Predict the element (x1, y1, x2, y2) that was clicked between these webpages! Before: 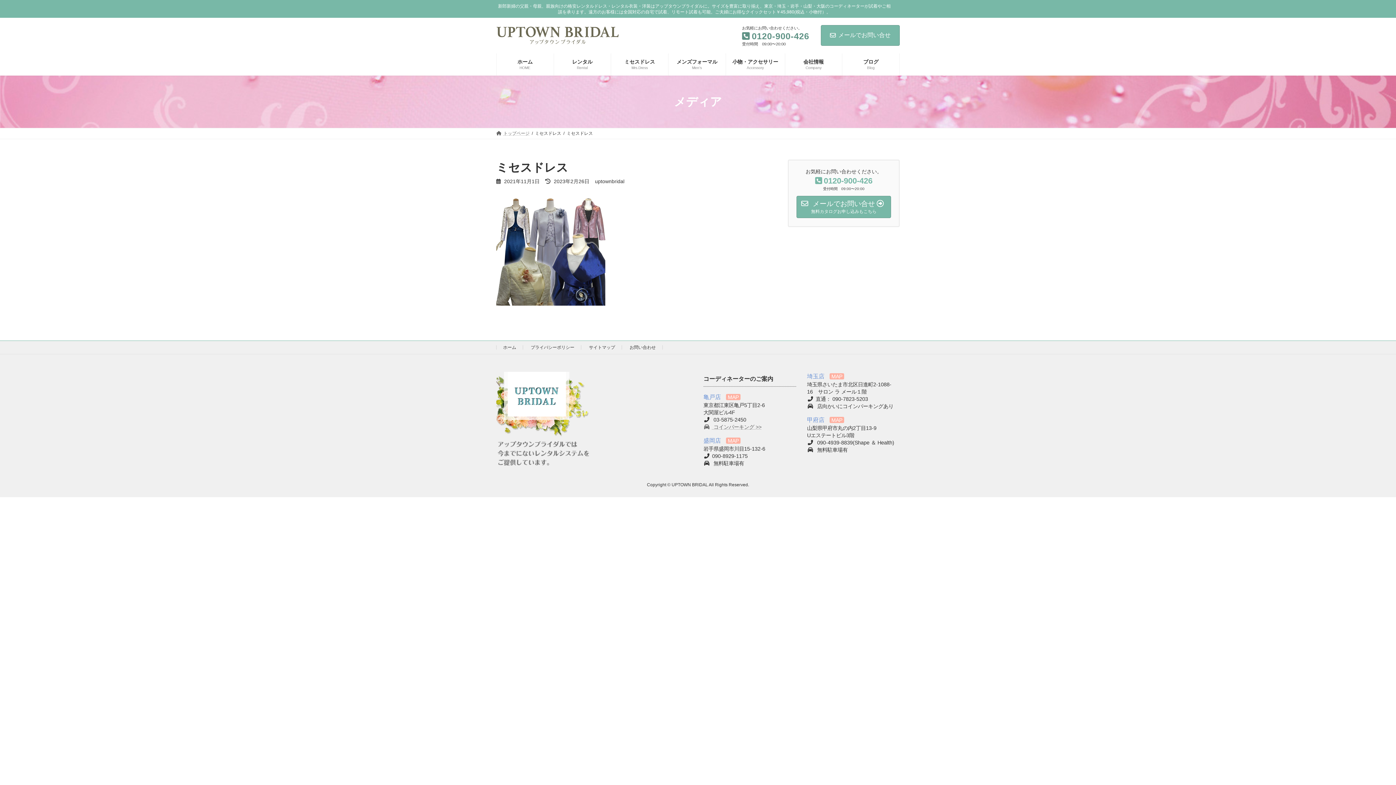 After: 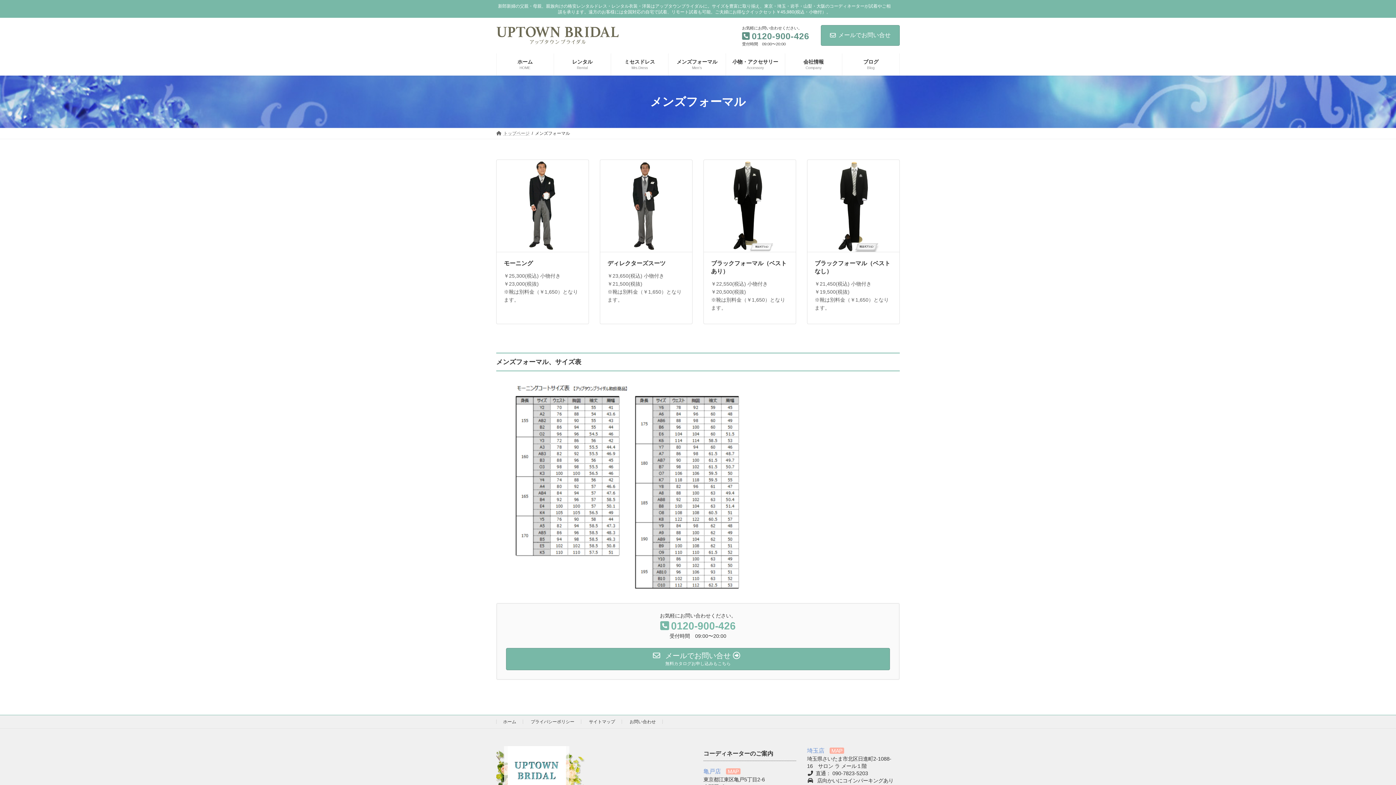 Action: bbox: (668, 53, 725, 75) label: メンズフォーマル
Men’s